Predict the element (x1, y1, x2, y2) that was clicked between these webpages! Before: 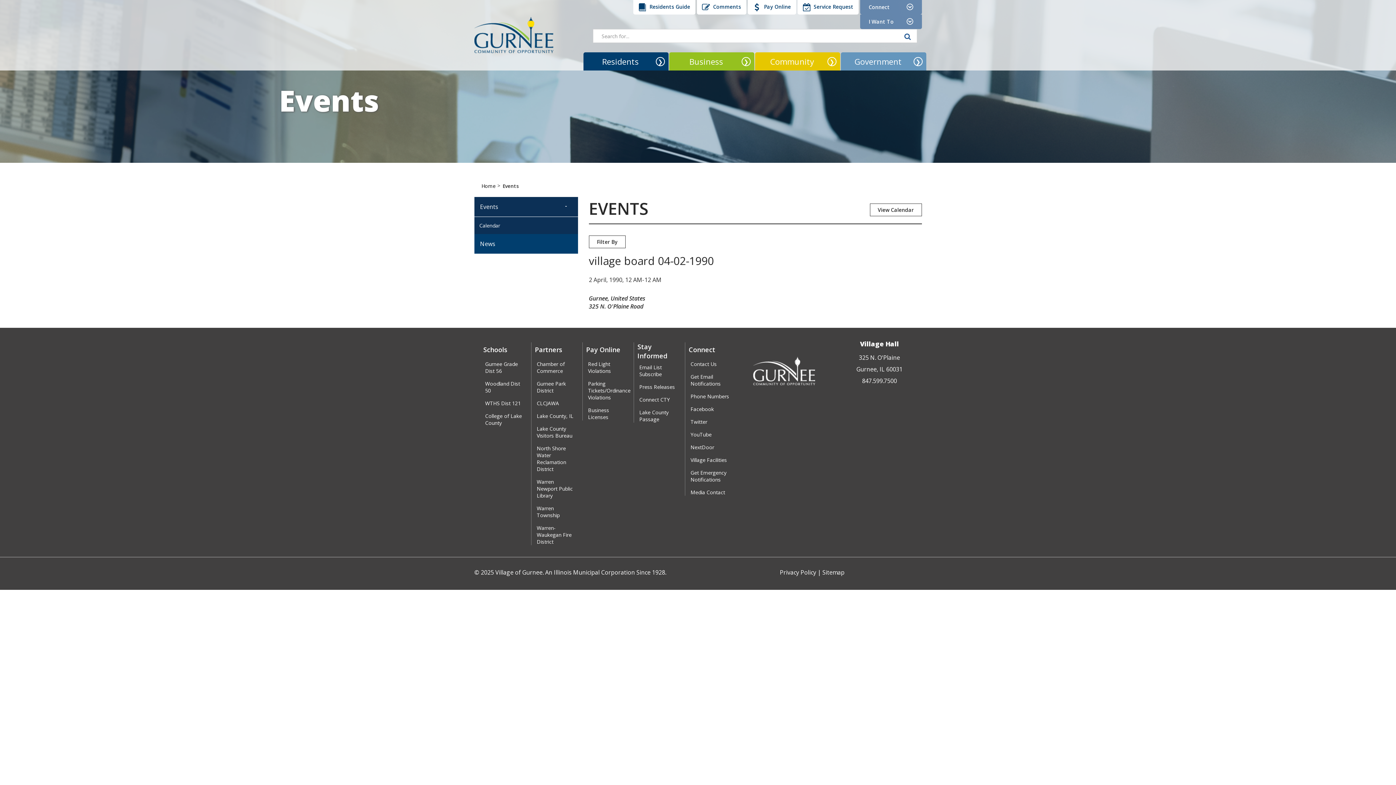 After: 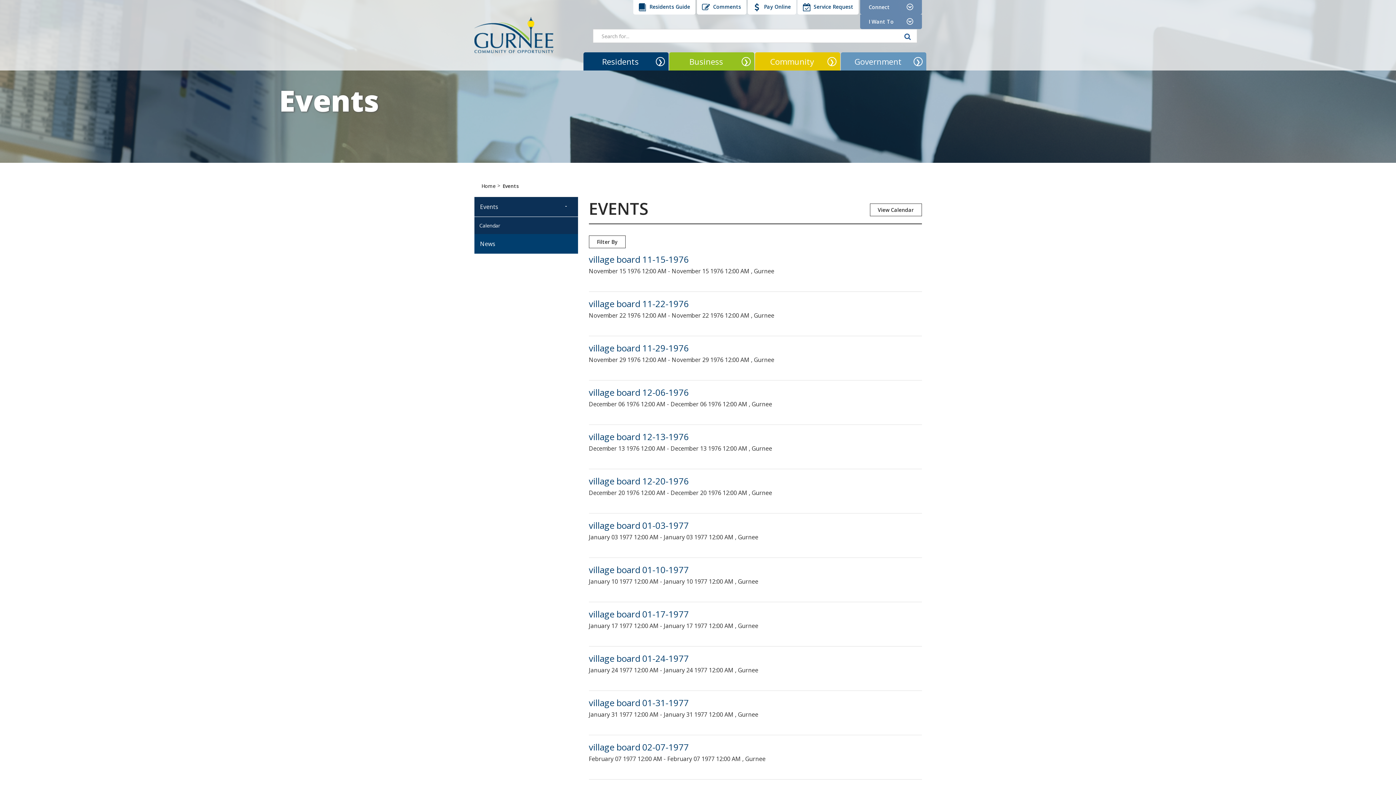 Action: label: Events bbox: (474, 197, 566, 217)